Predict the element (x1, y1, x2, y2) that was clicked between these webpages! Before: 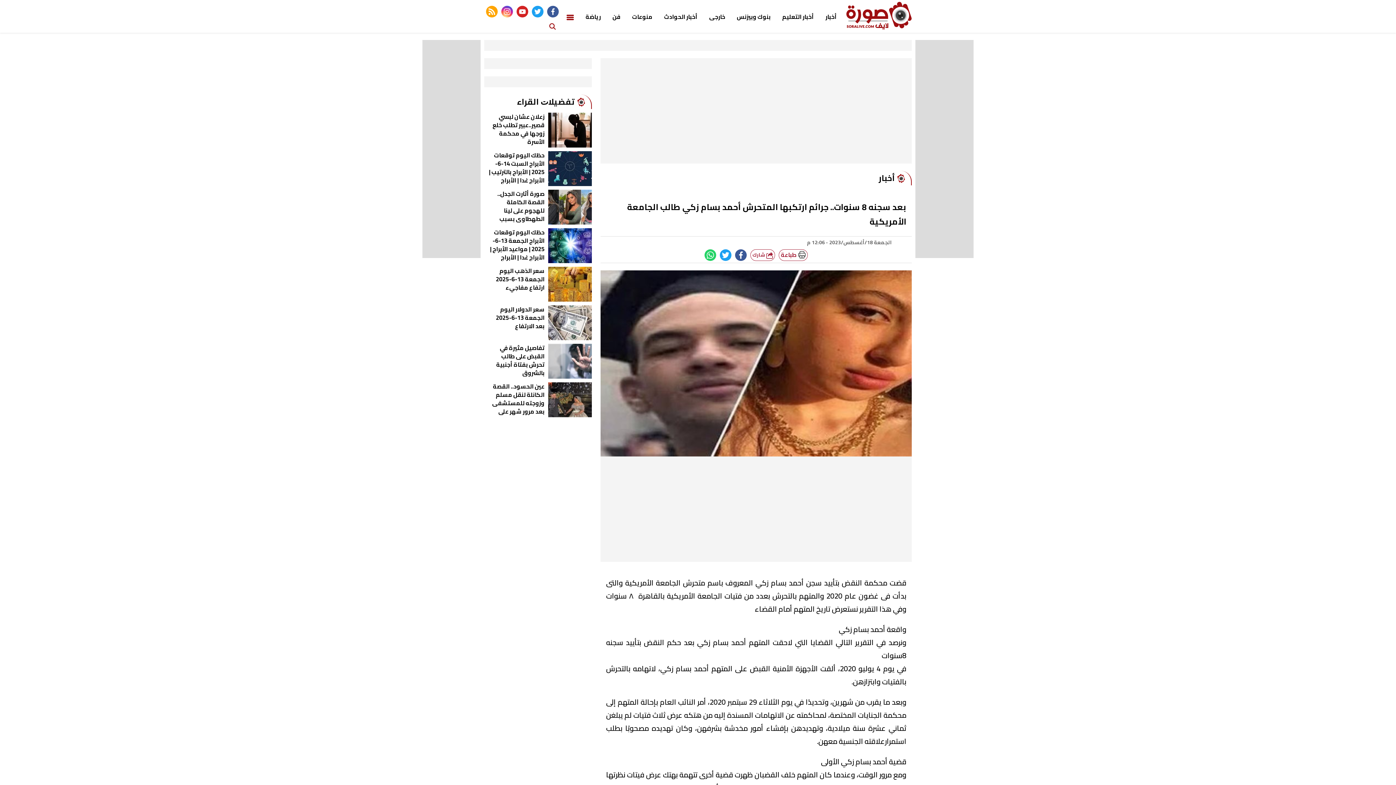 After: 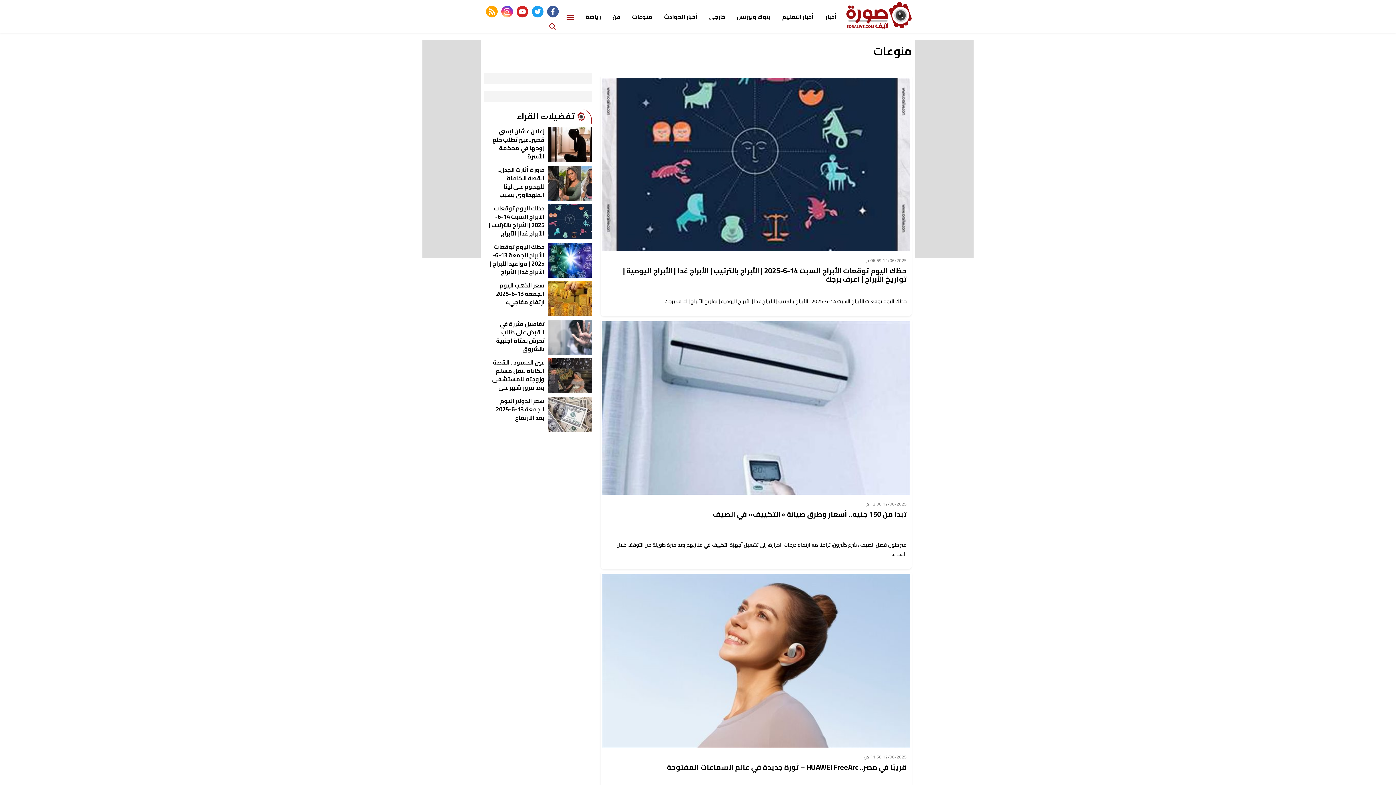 Action: label: منوعات bbox: (628, 9, 656, 24)